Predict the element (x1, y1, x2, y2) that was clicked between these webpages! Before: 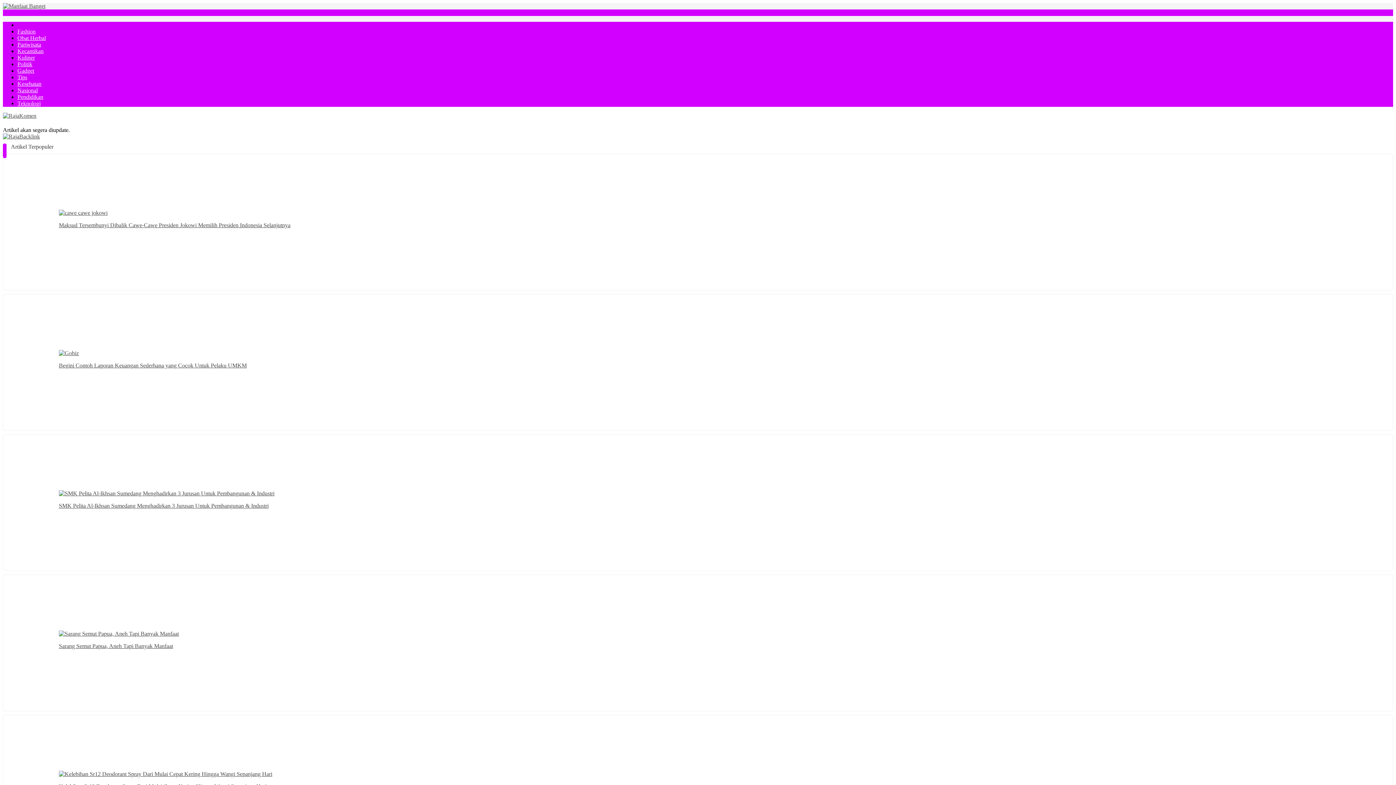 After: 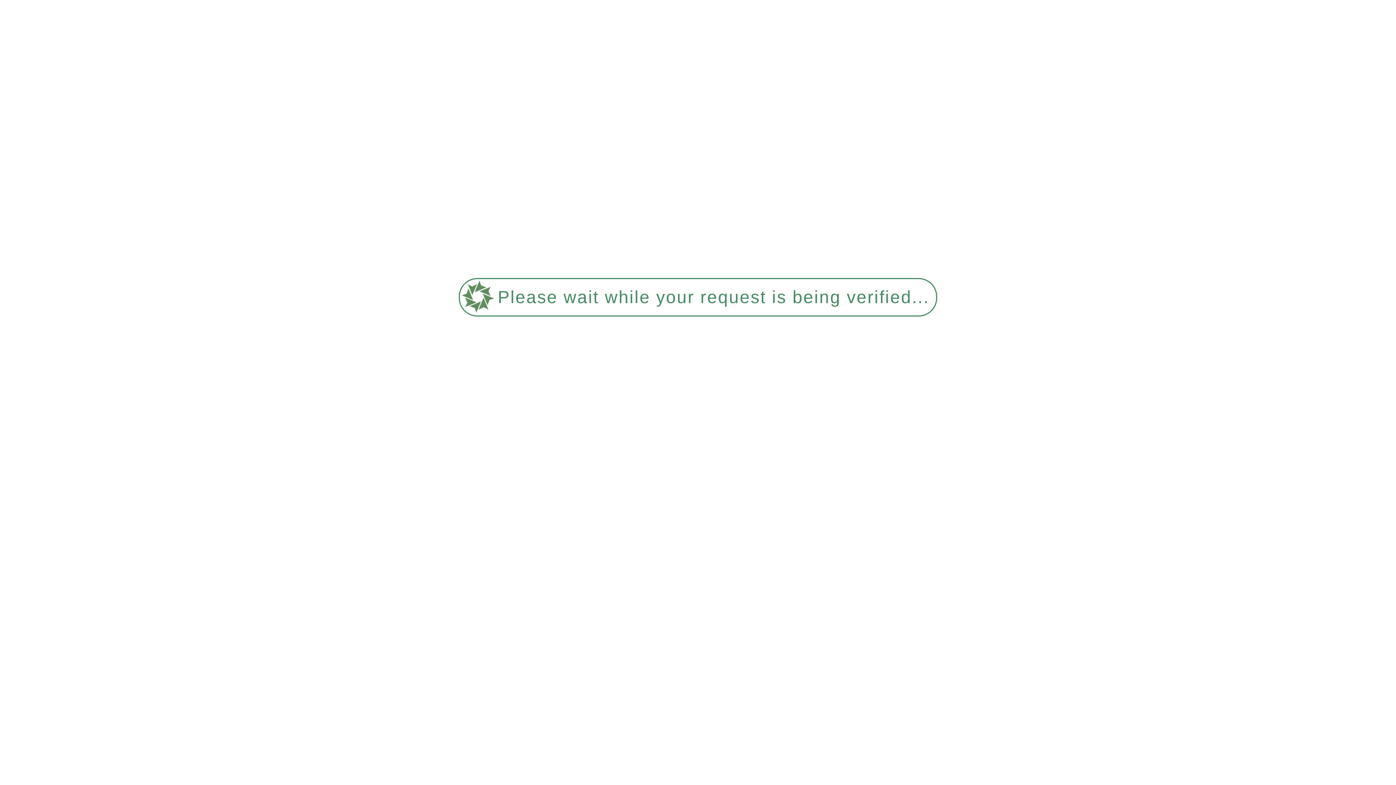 Action: bbox: (58, 209, 107, 216)